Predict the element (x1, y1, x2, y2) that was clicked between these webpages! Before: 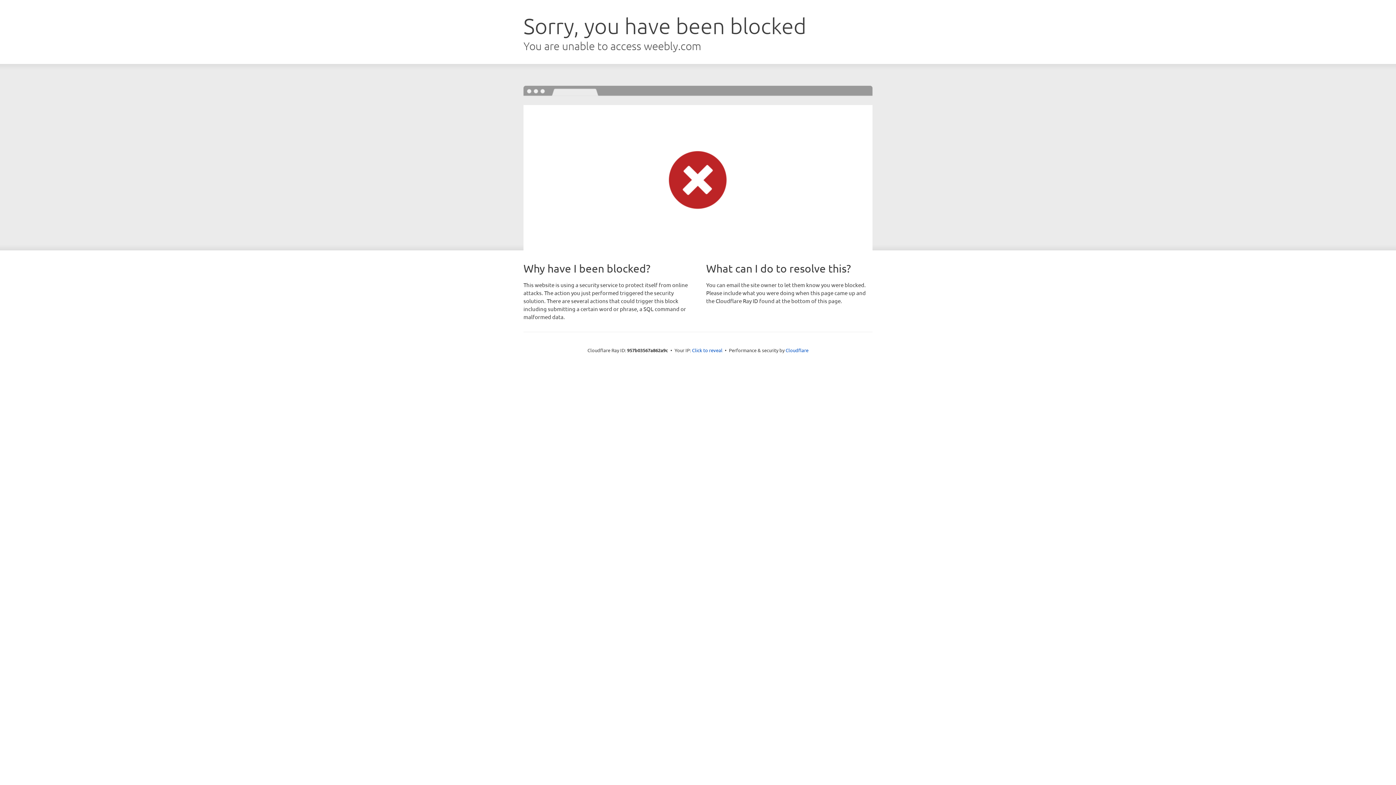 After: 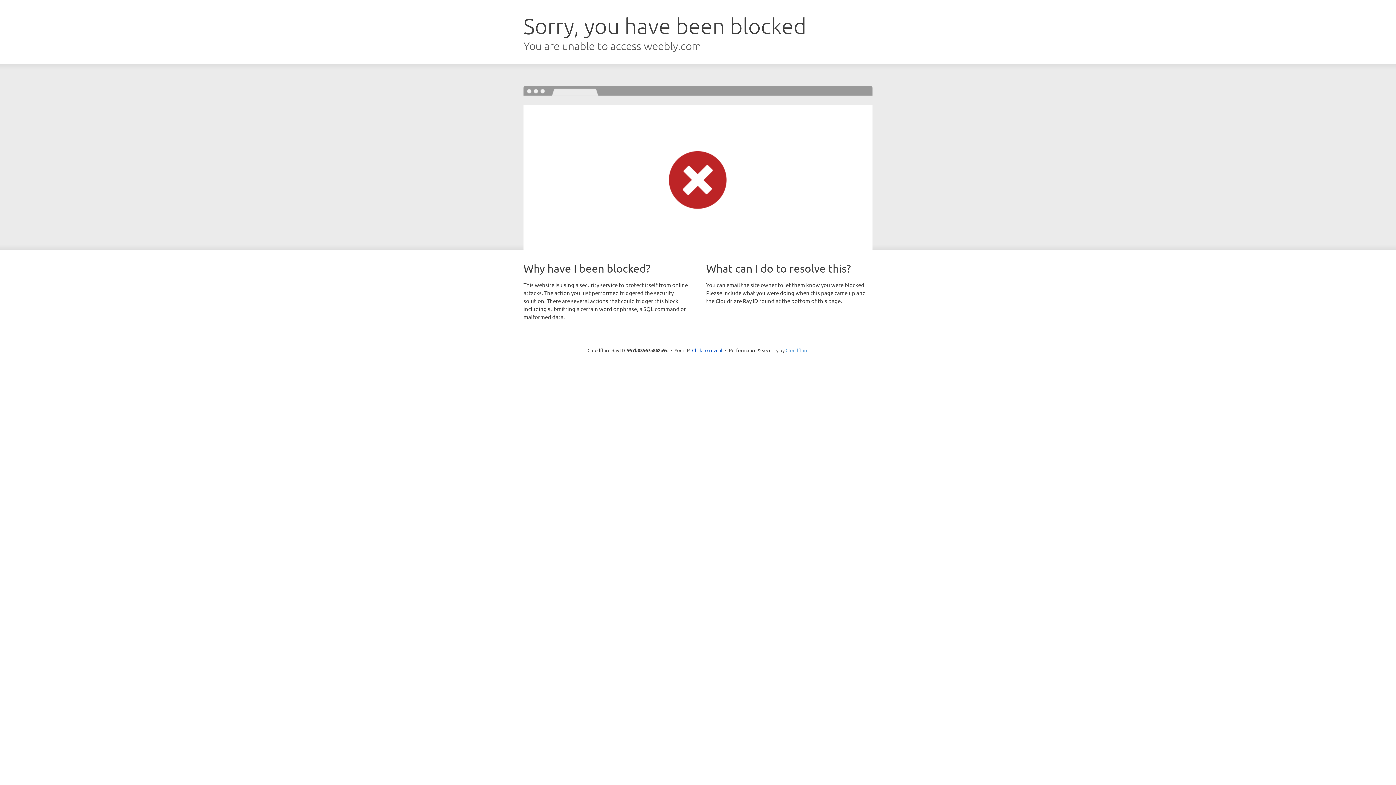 Action: bbox: (785, 347, 808, 353) label: Cloudflare